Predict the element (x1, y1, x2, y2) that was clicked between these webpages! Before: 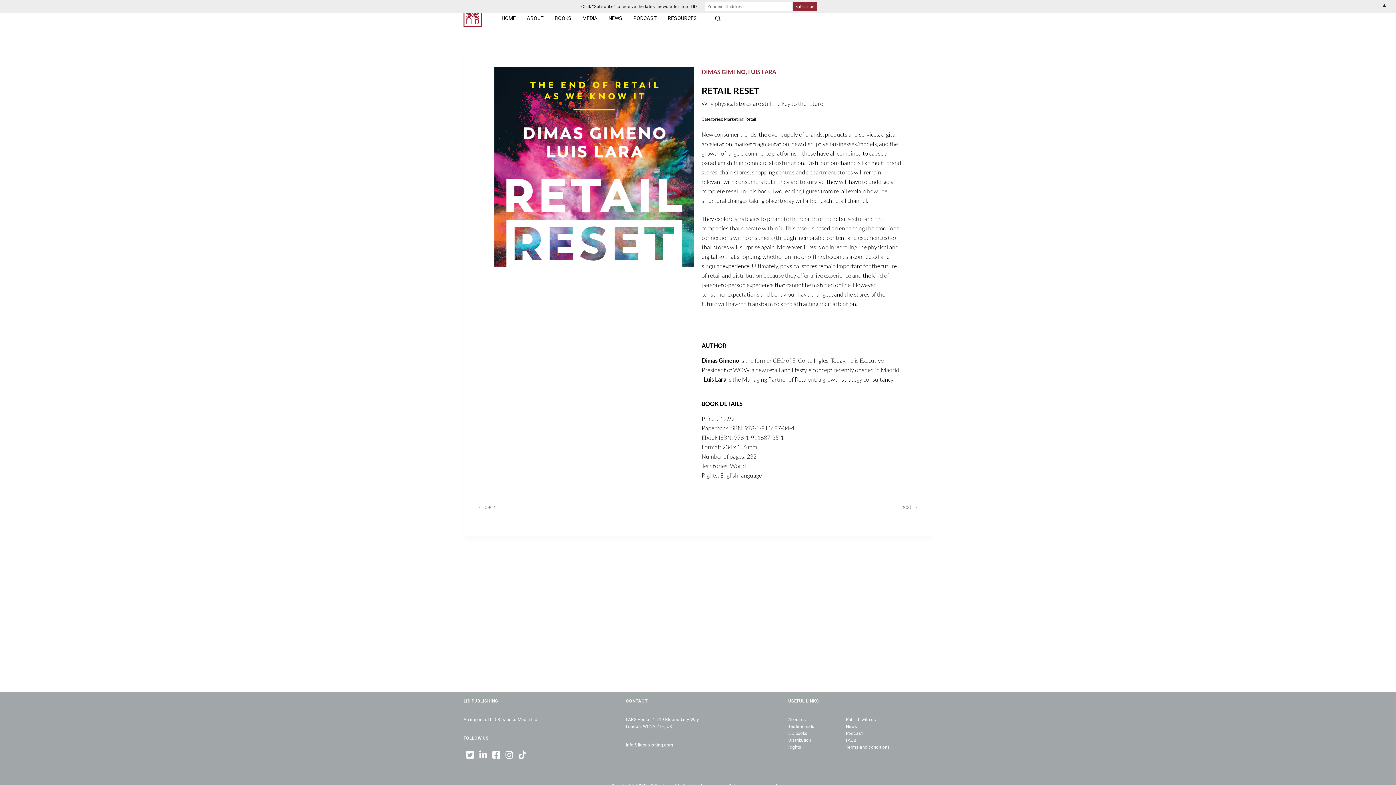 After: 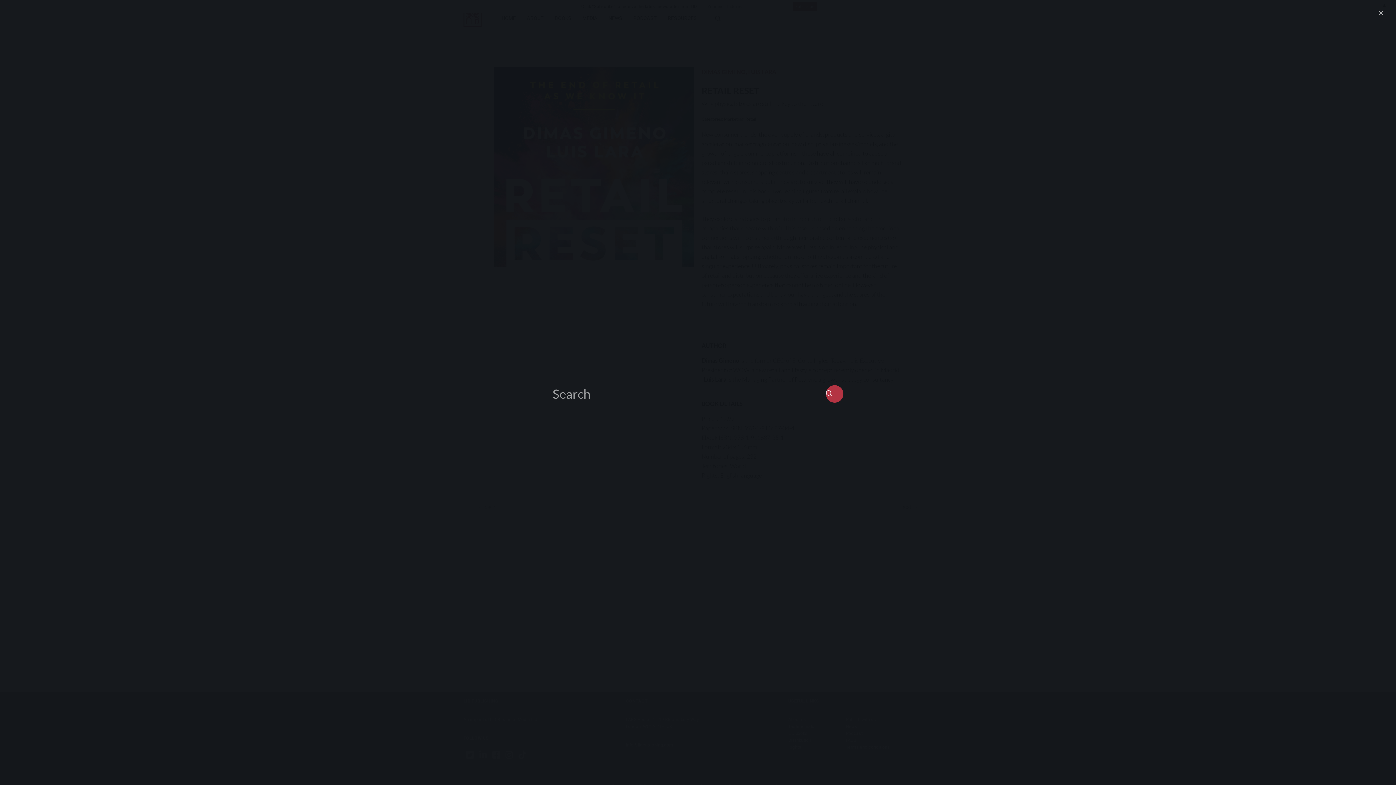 Action: label: Open search form bbox: (715, 15, 720, 20)